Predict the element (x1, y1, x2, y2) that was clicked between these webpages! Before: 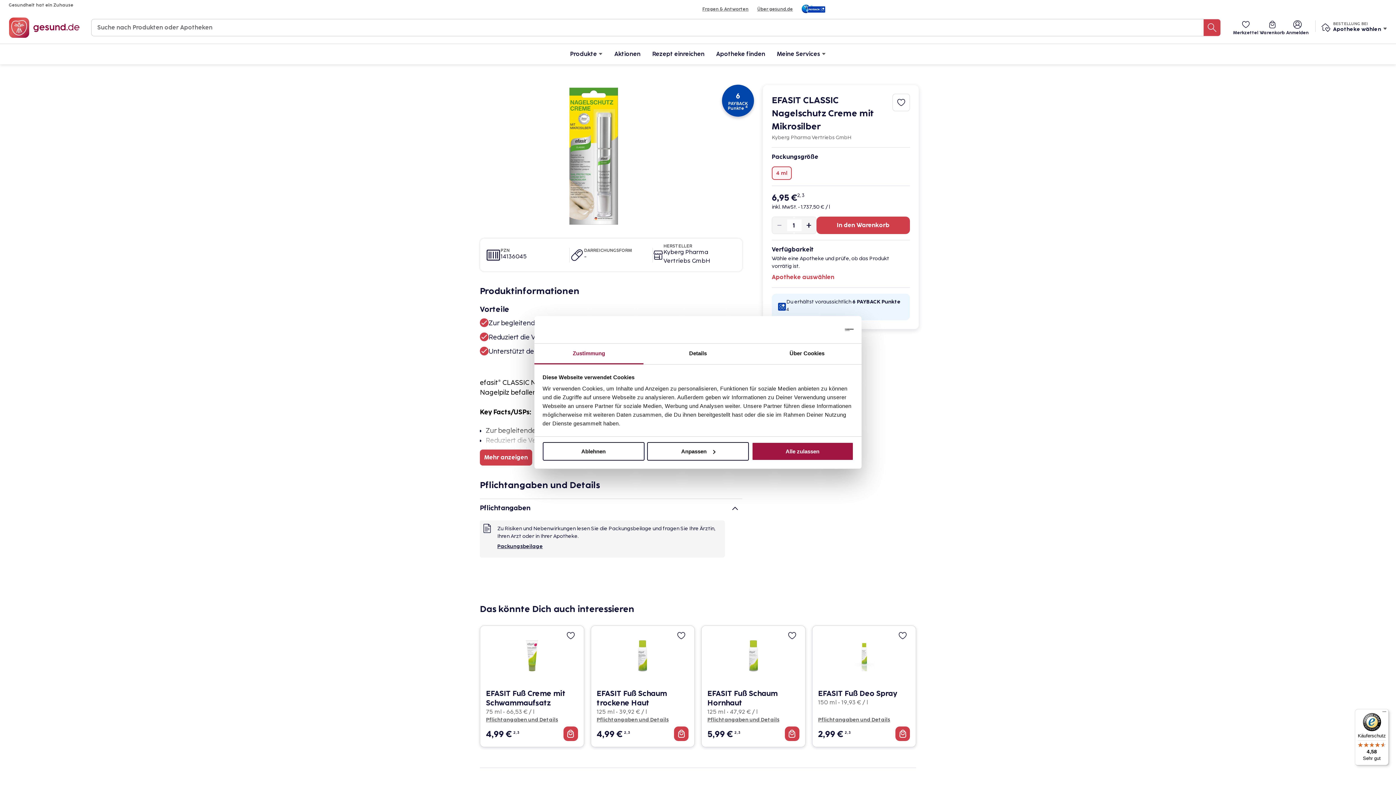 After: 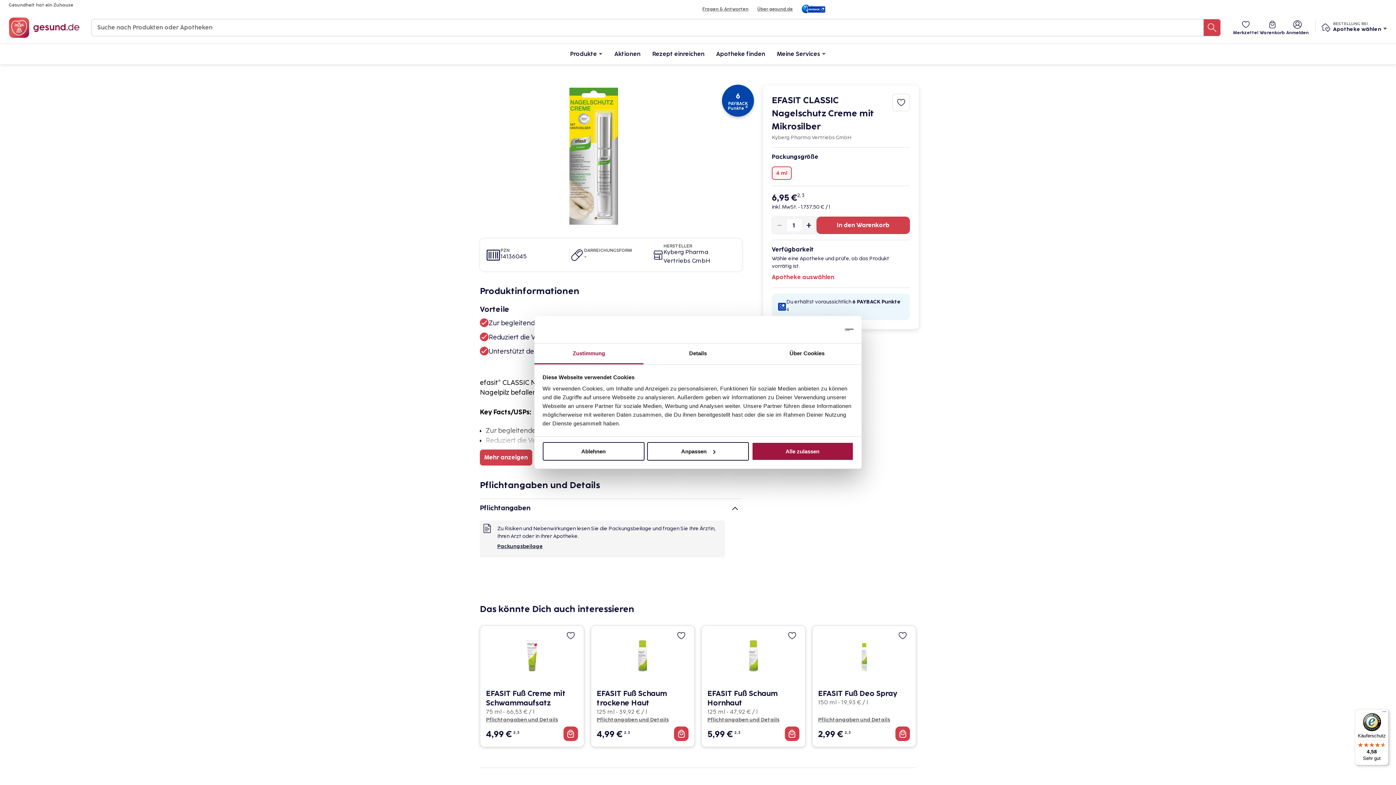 Action: bbox: (790, 324, 853, 335) label: Cookiebot - opens in a new window